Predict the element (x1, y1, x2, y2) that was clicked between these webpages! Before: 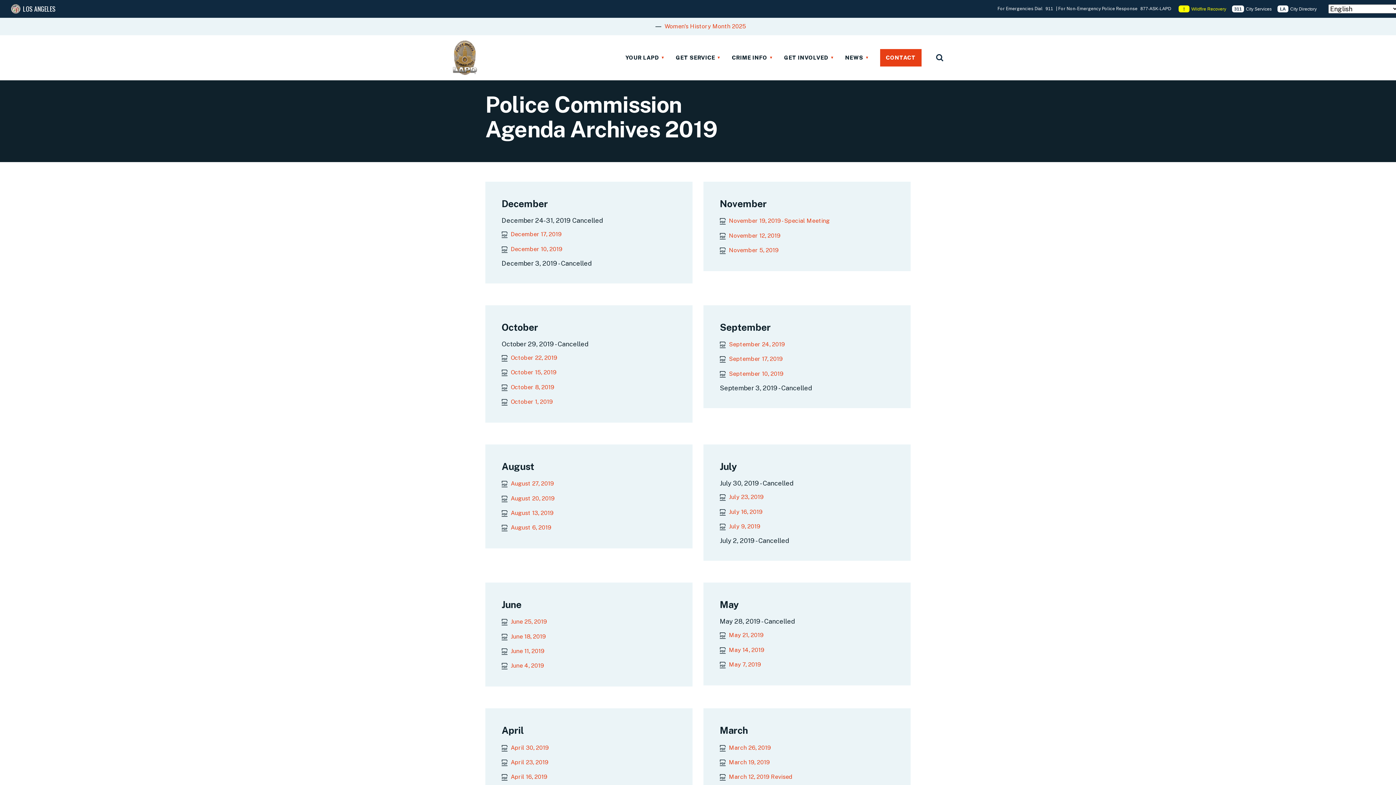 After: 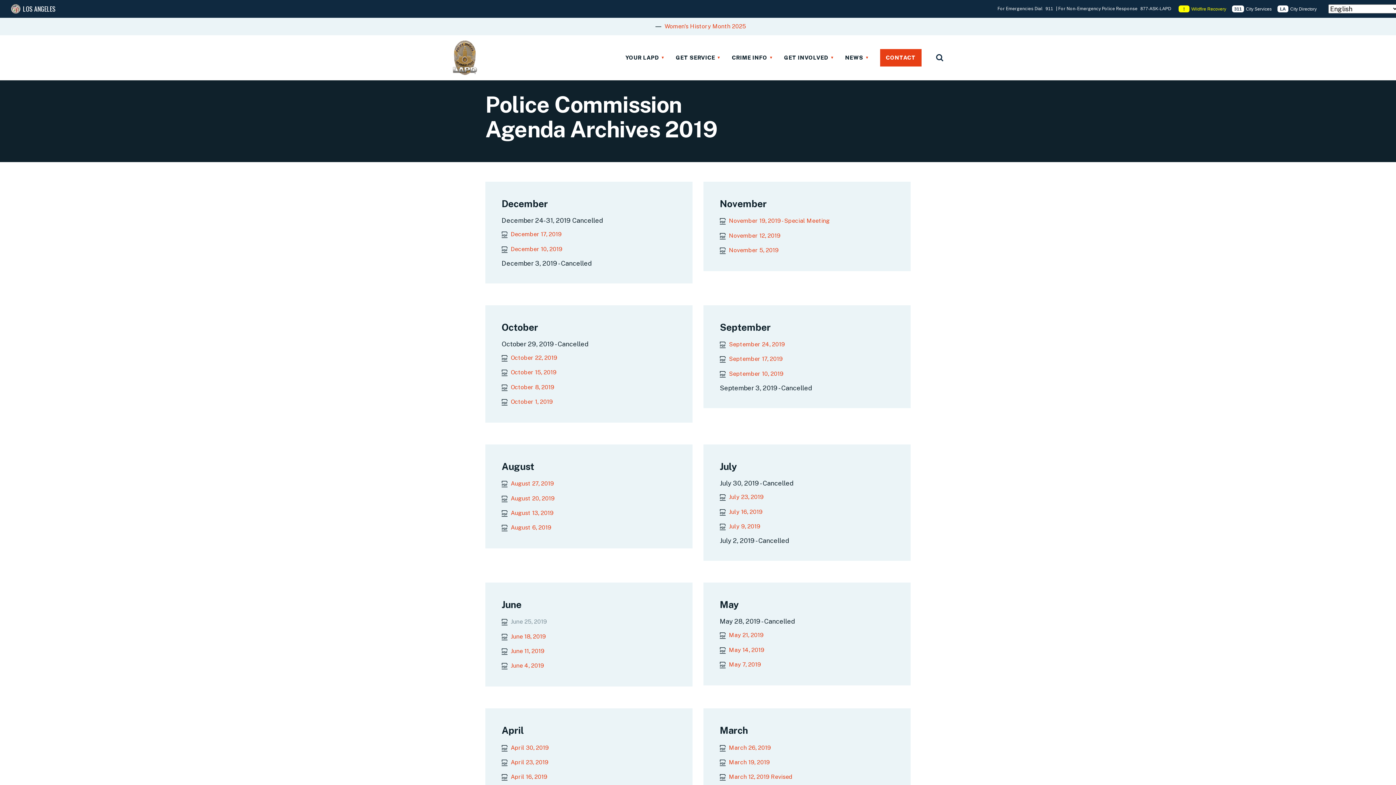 Action: bbox: (501, 617, 547, 626) label: June 25, 2019